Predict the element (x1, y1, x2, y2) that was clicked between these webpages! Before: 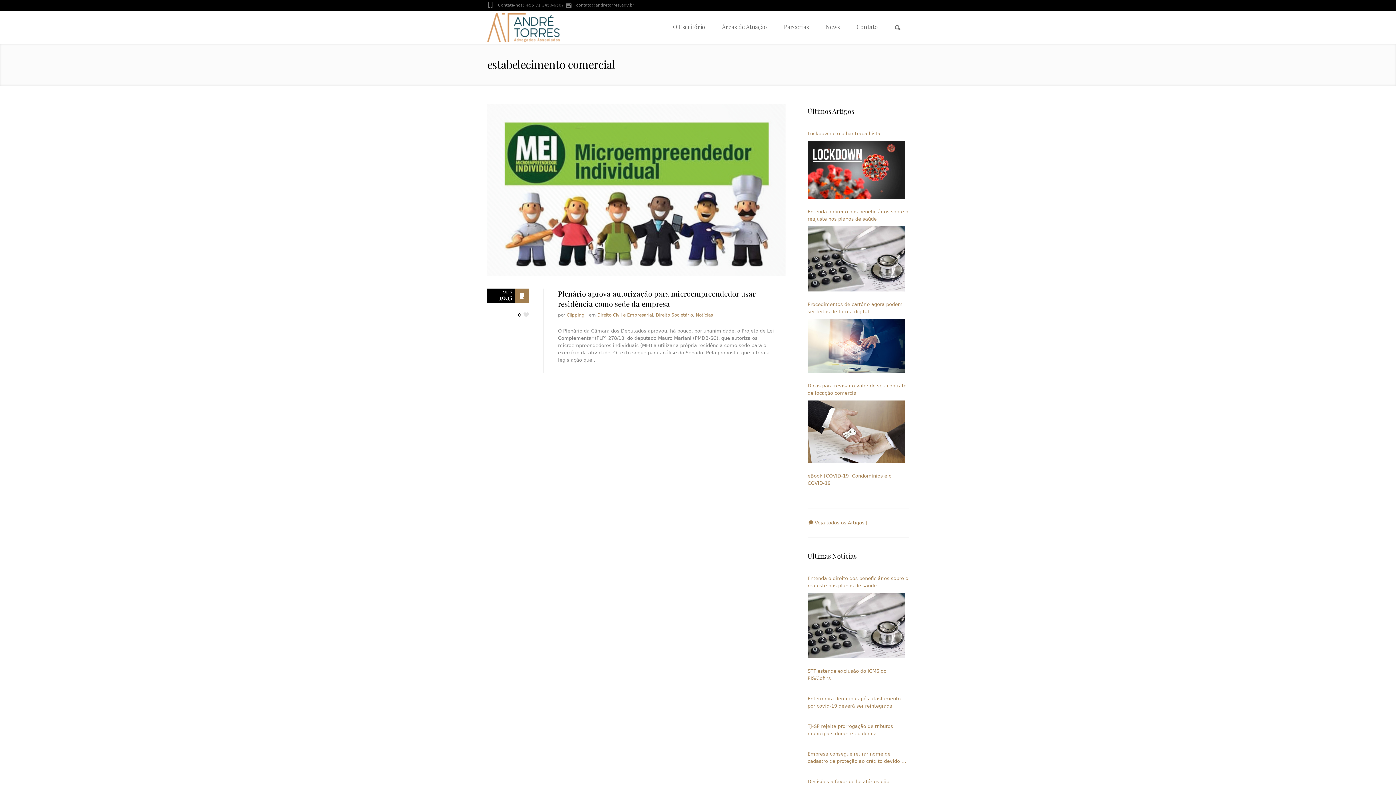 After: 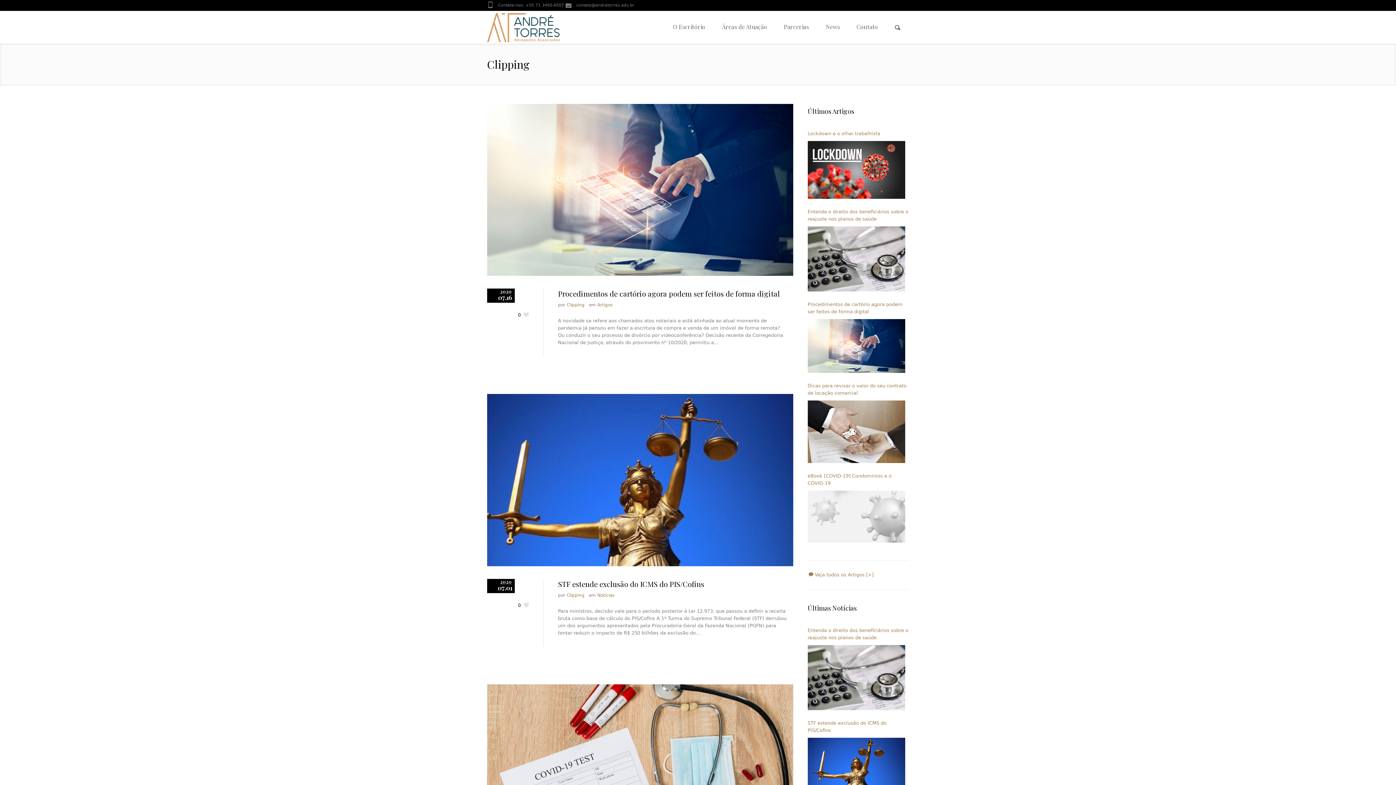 Action: bbox: (566, 312, 584, 317) label: Clipping